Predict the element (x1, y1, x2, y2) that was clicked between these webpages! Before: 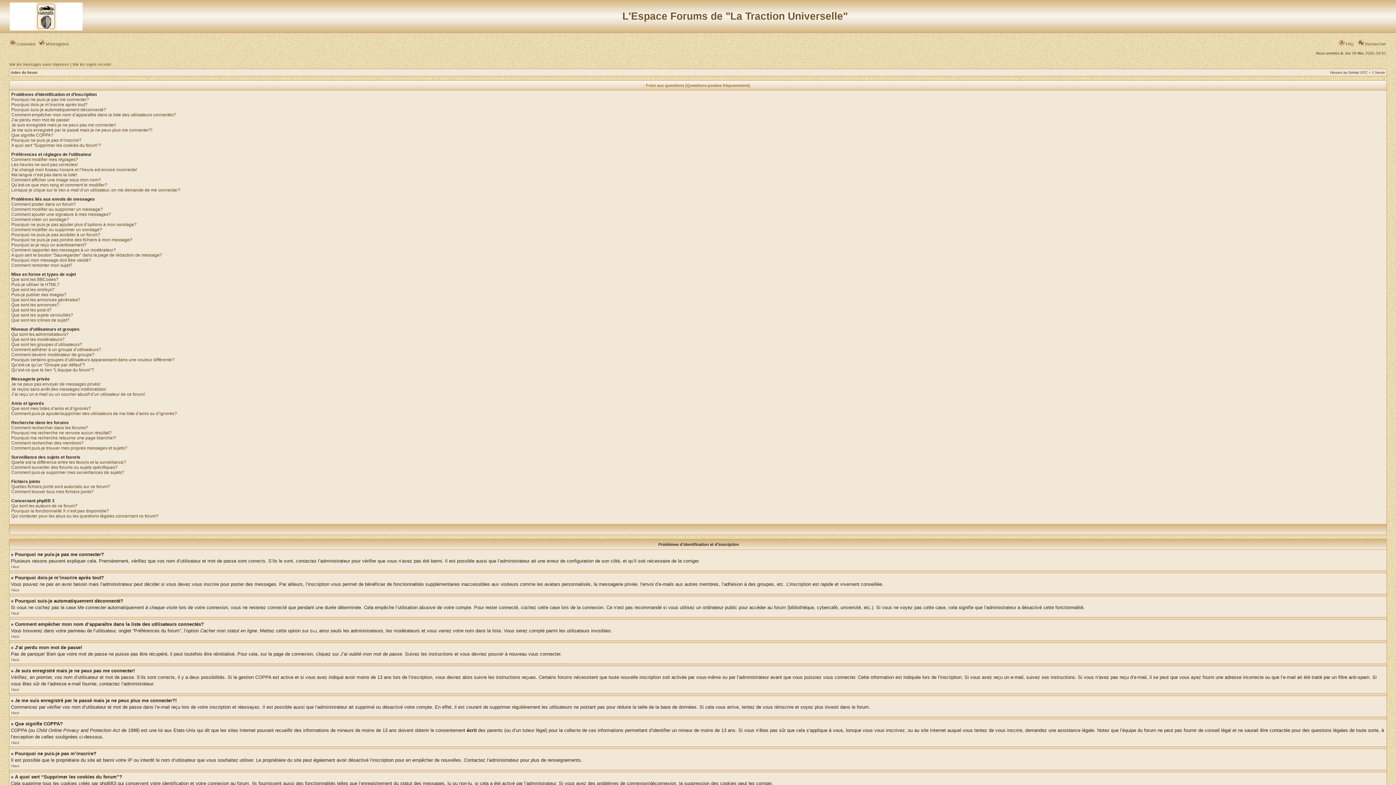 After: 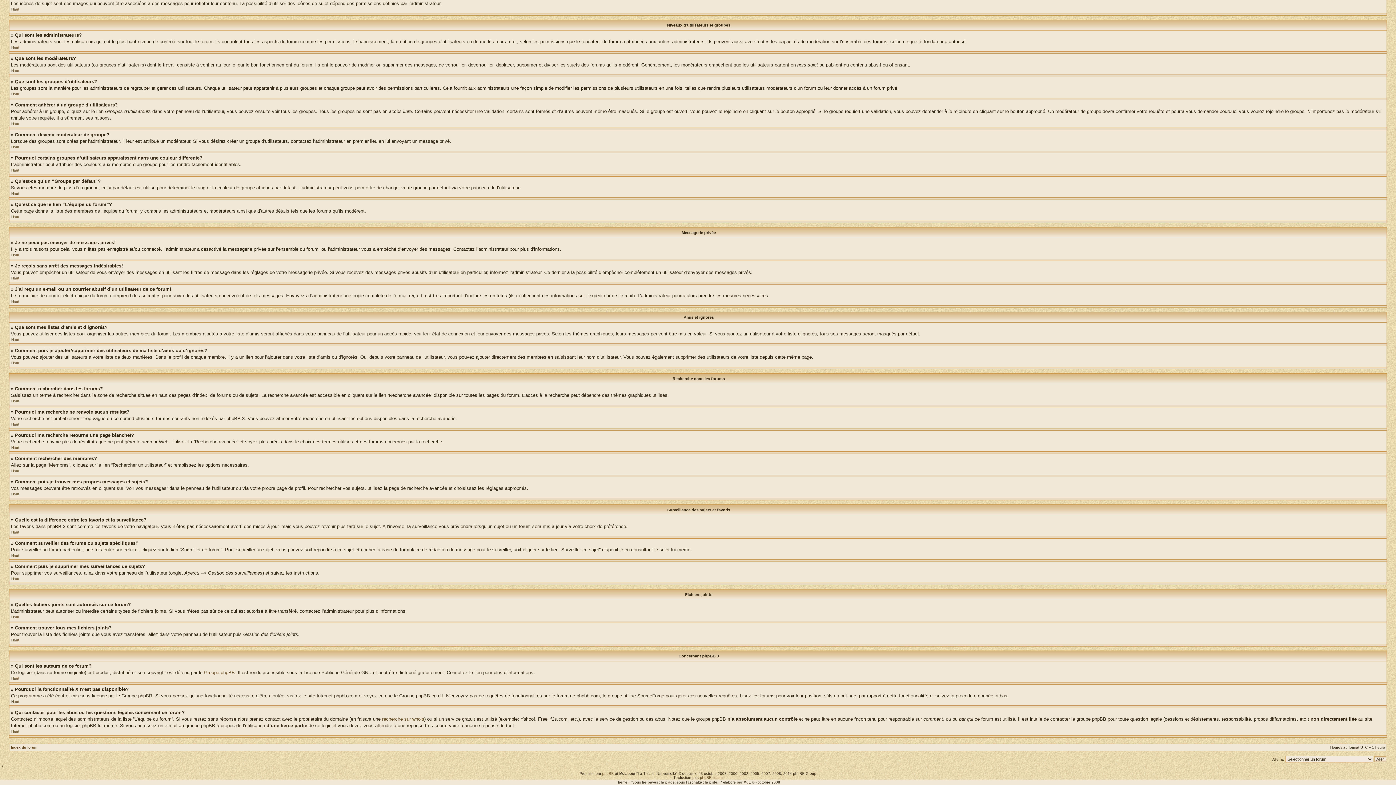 Action: label: Qui contacter pour les abus ou les questions légales concernant ce forum? bbox: (11, 513, 158, 518)